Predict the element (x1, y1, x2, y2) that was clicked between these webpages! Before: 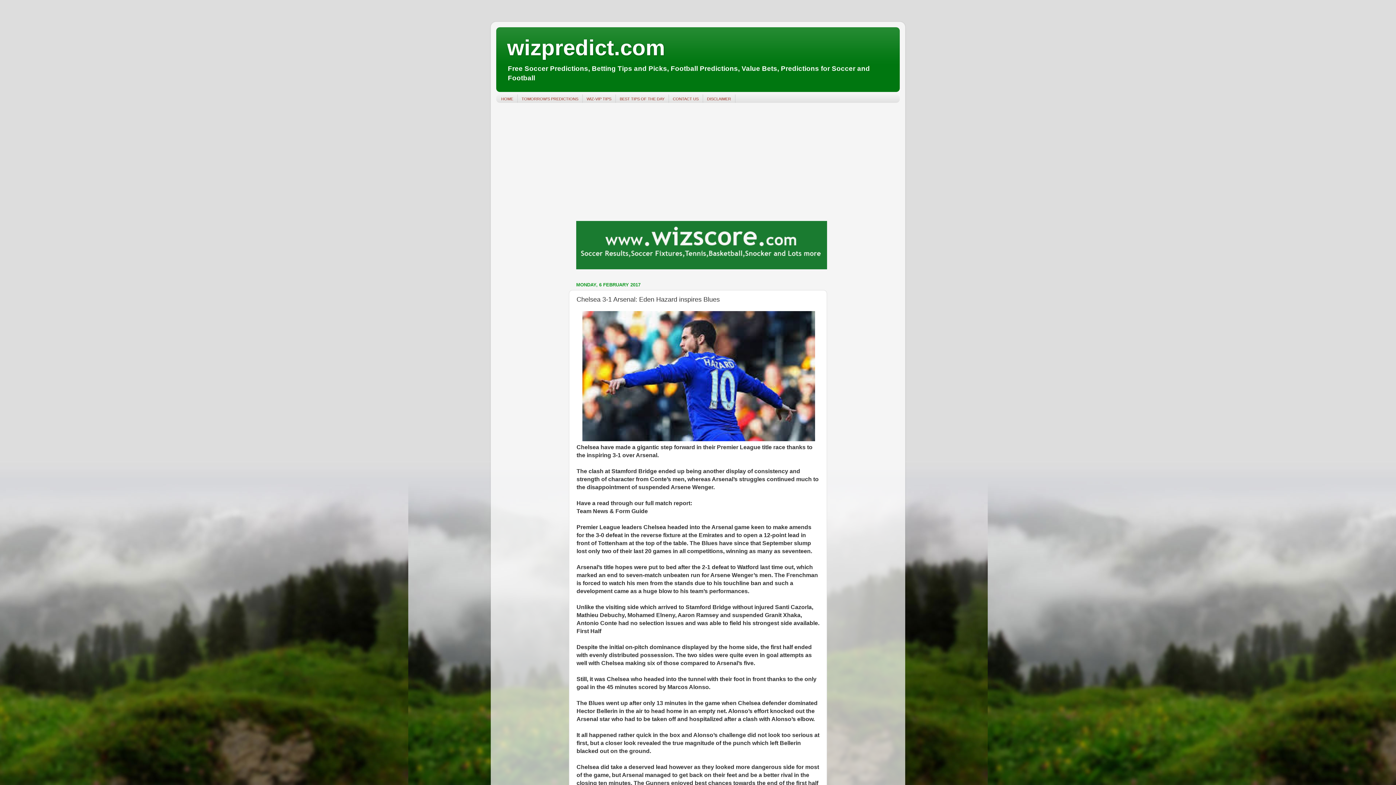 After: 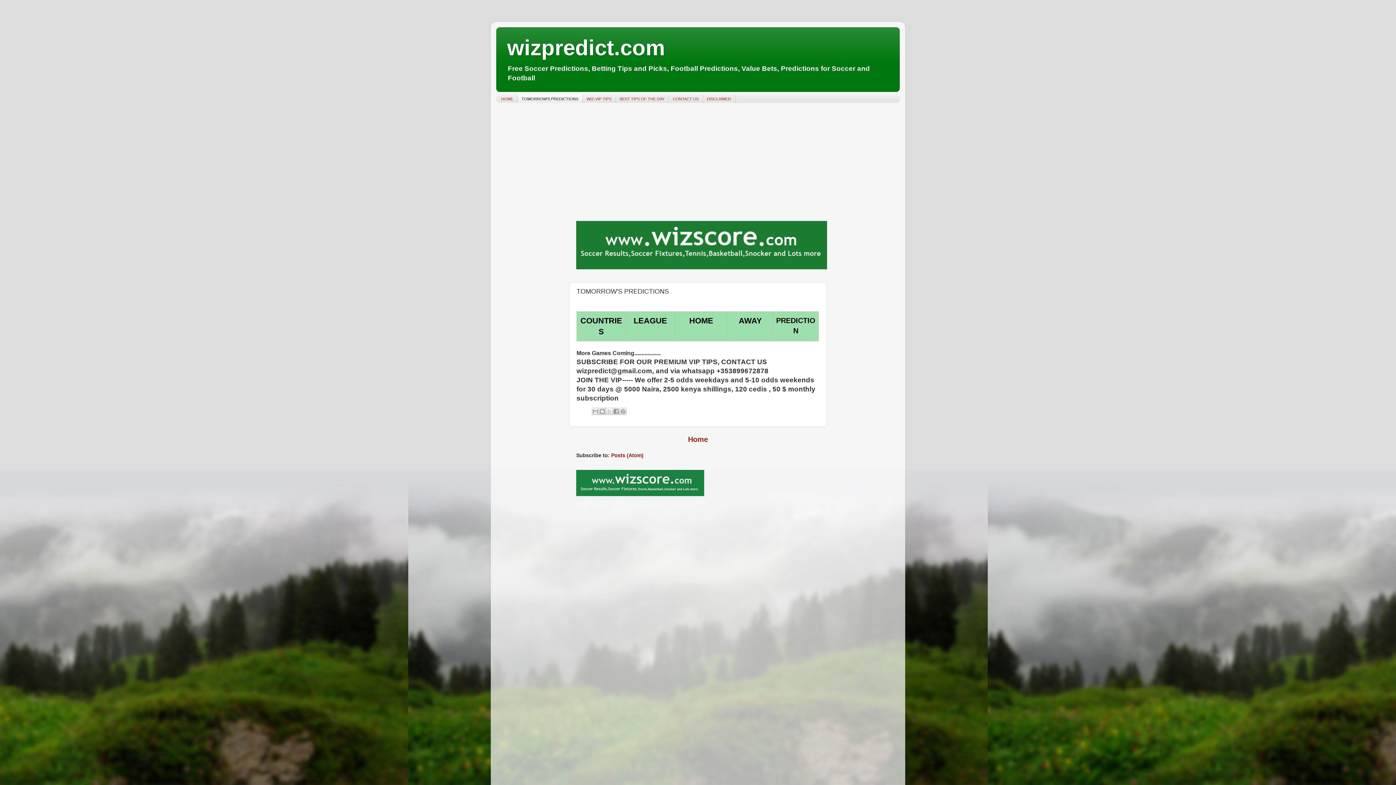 Action: bbox: (517, 94, 582, 102) label: TOMORROW'S PREDICTIONS